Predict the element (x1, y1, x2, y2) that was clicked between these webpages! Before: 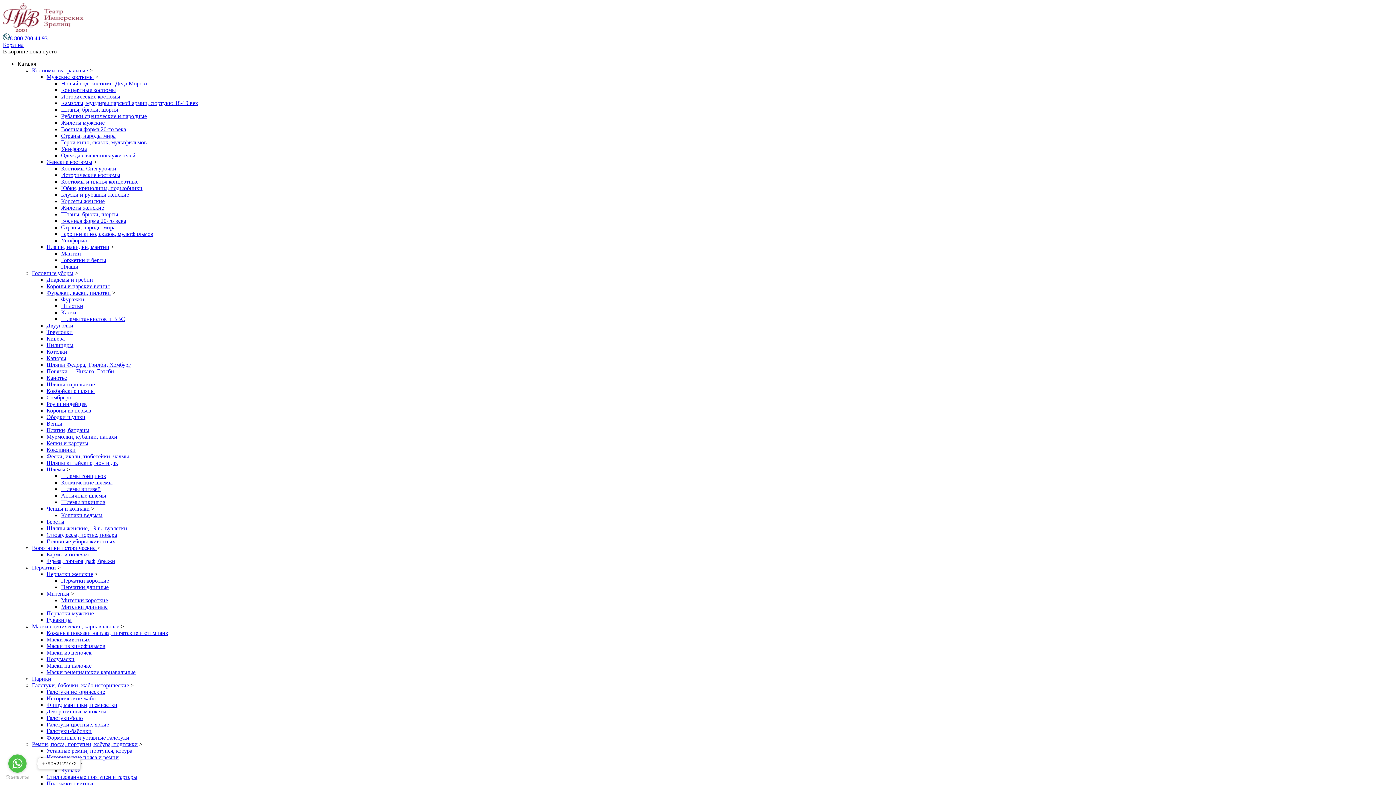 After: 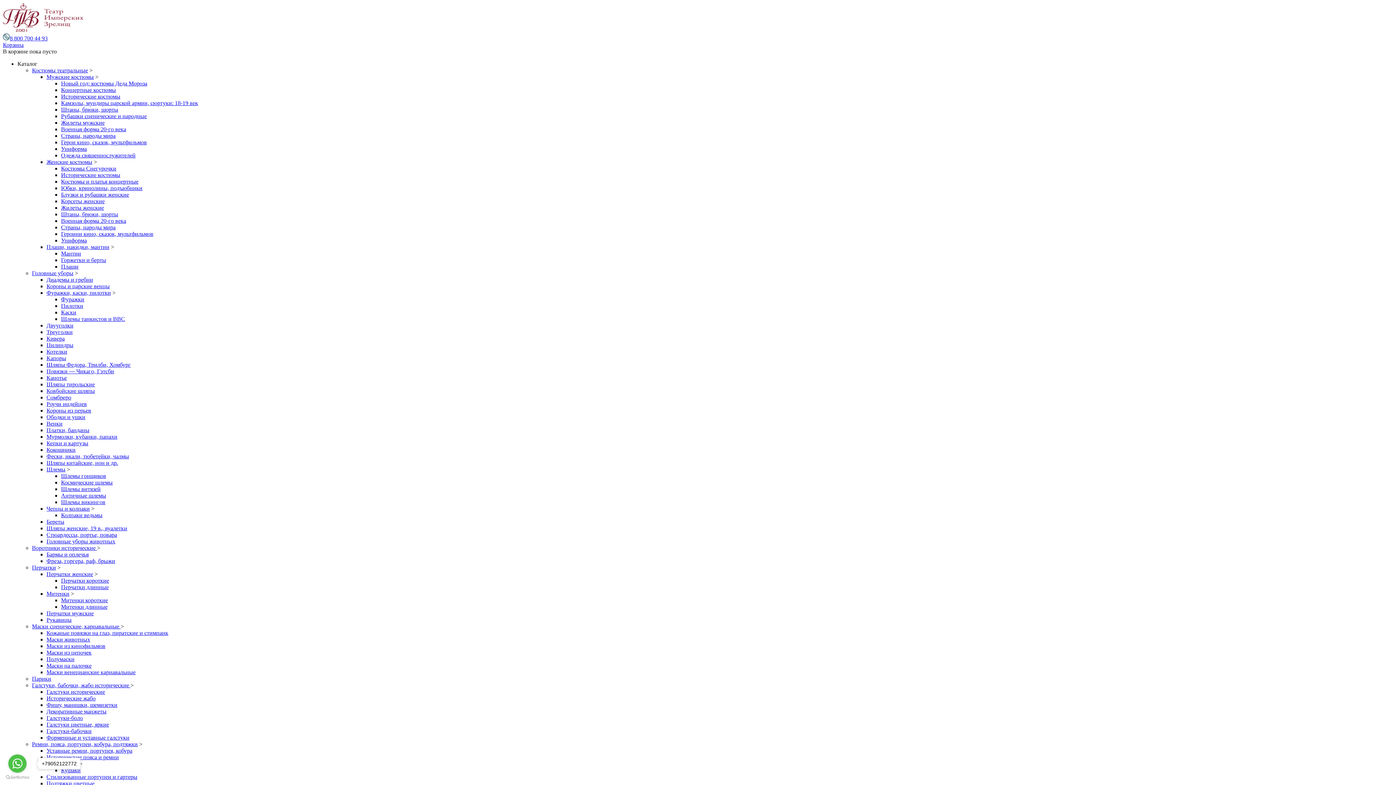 Action: label: Галстуки-боло bbox: (46, 715, 82, 721)